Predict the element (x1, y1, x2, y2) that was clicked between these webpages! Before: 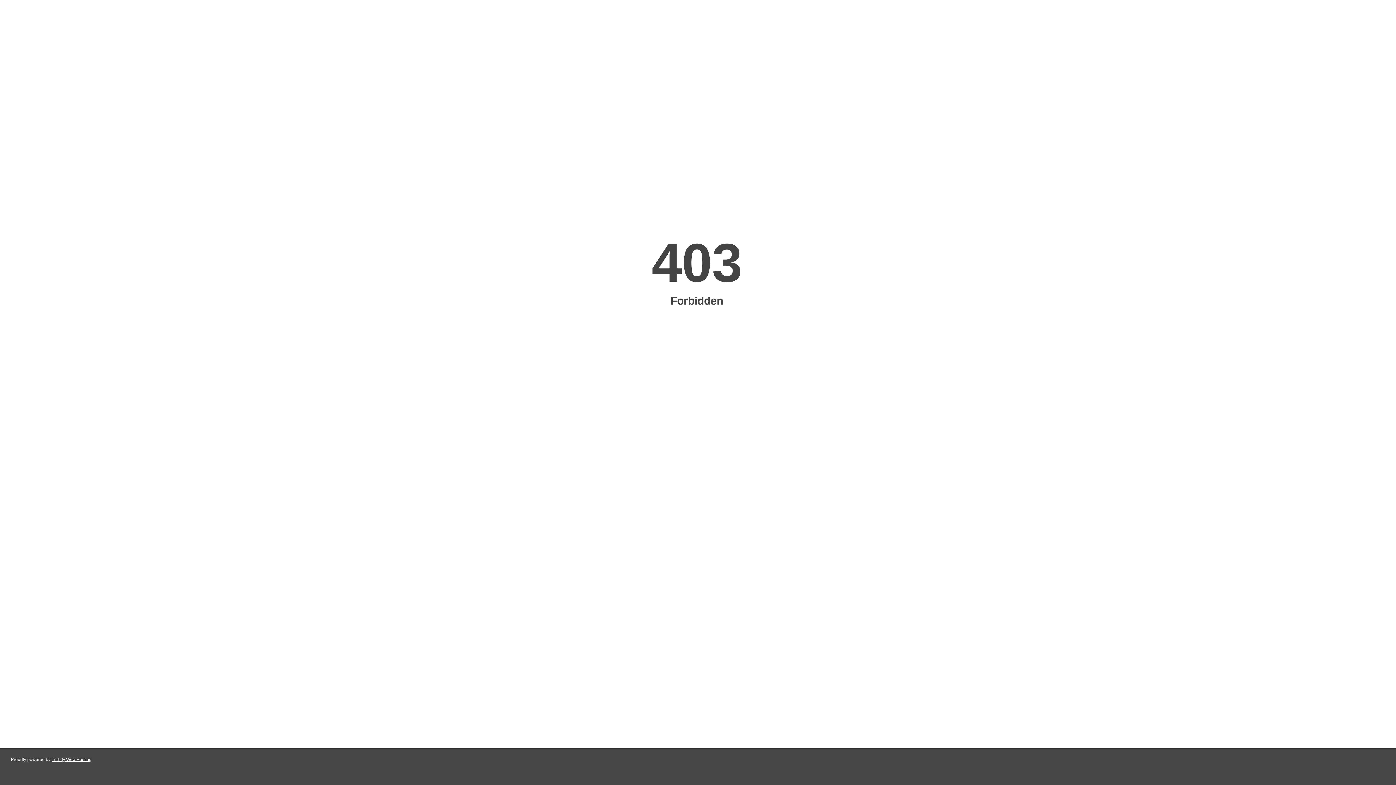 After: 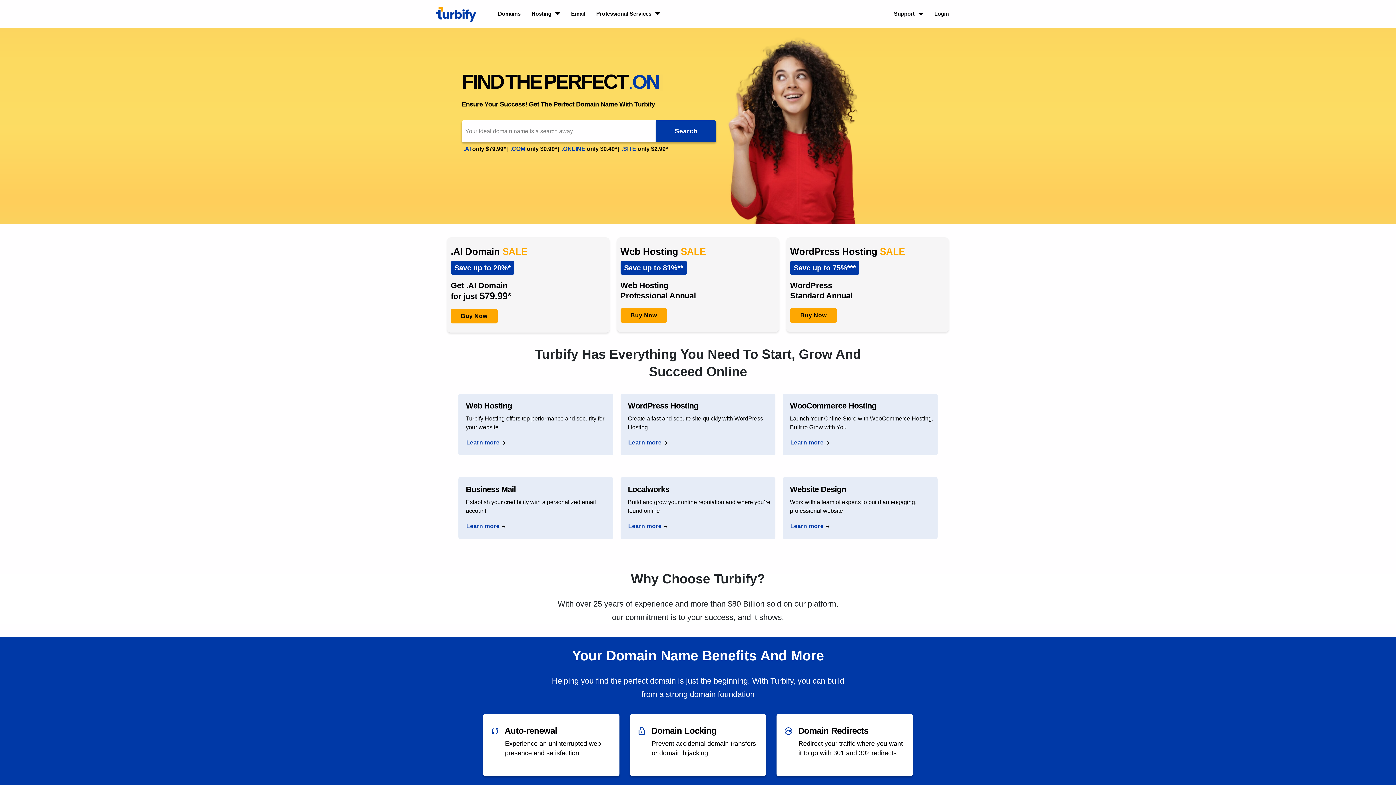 Action: label: Turbify Web Hosting bbox: (51, 757, 91, 762)